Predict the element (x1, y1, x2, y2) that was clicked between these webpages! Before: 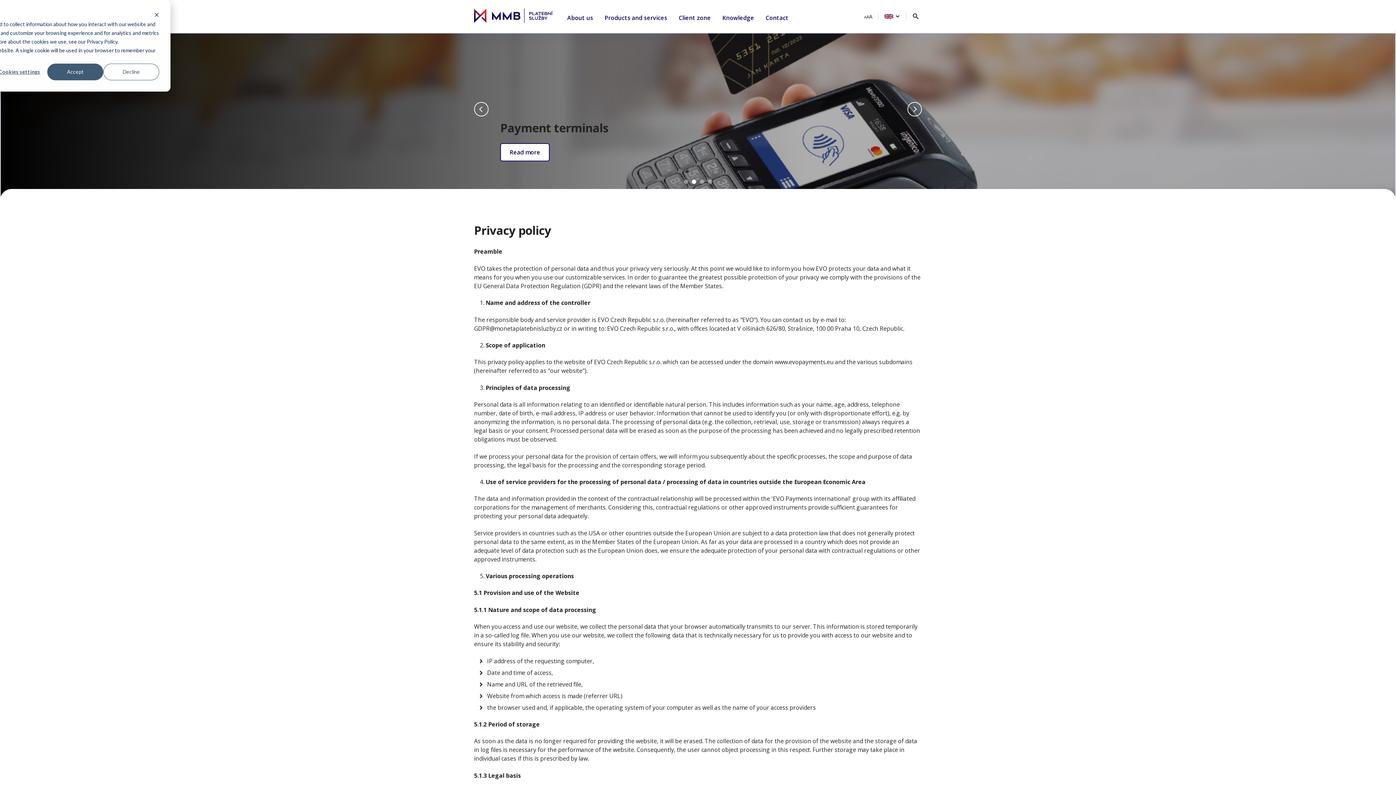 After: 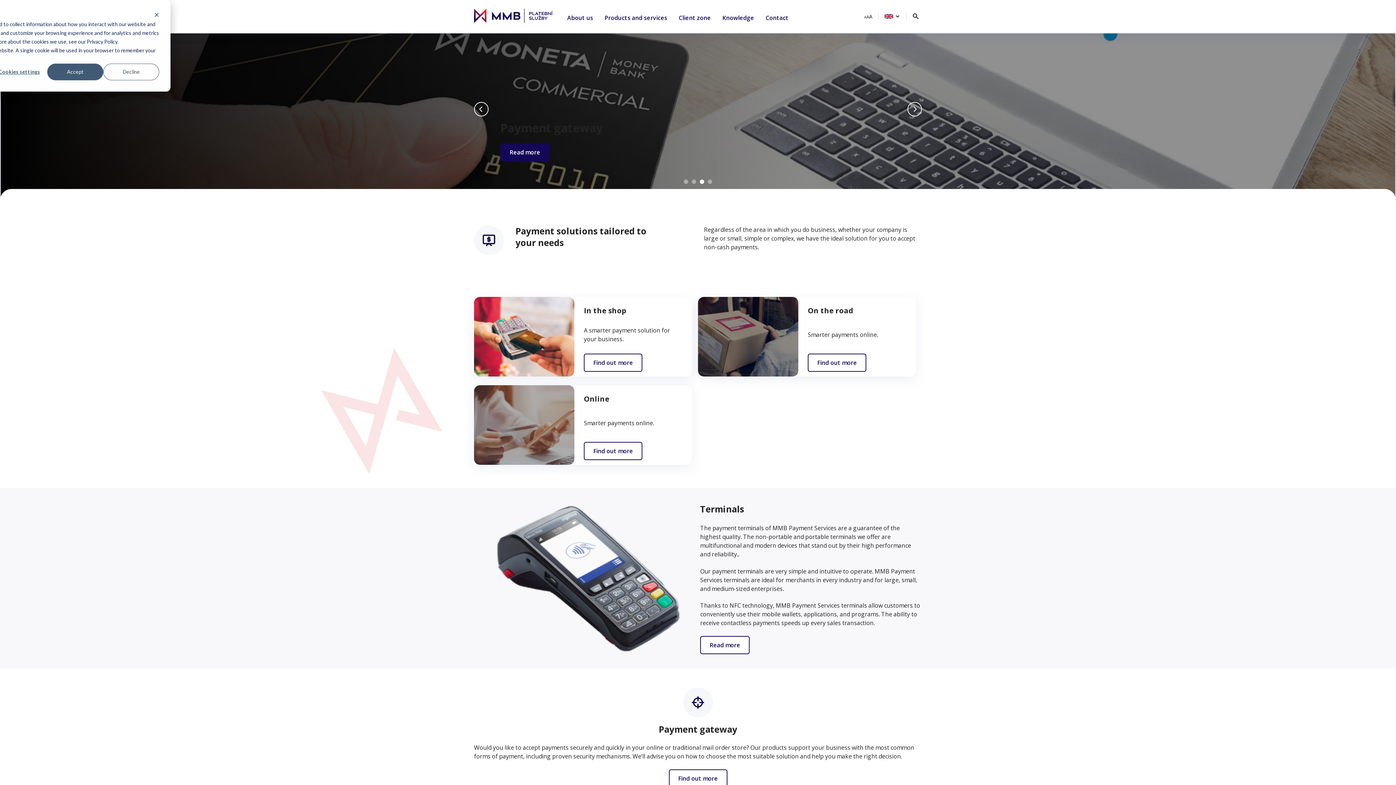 Action: label: Products and services bbox: (598, 10, 673, 22)